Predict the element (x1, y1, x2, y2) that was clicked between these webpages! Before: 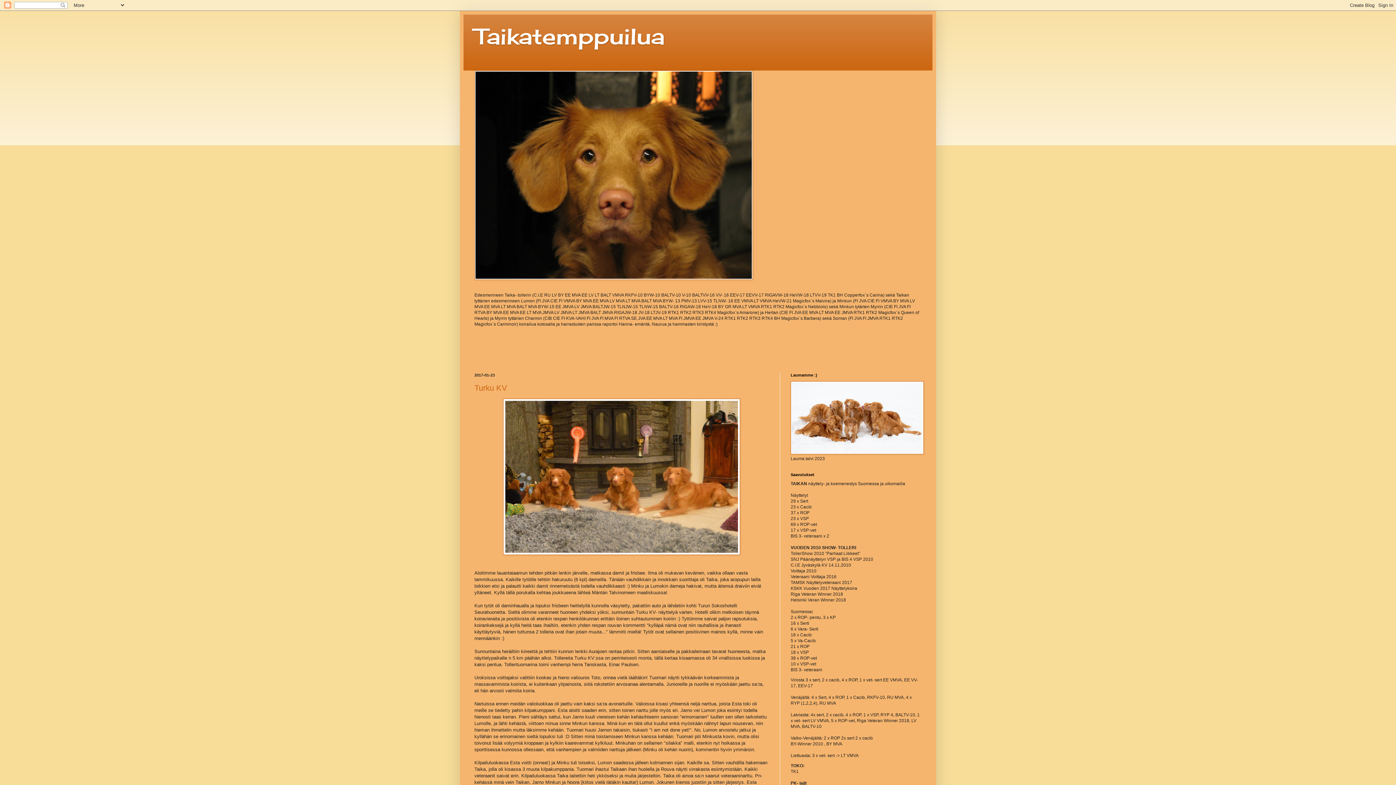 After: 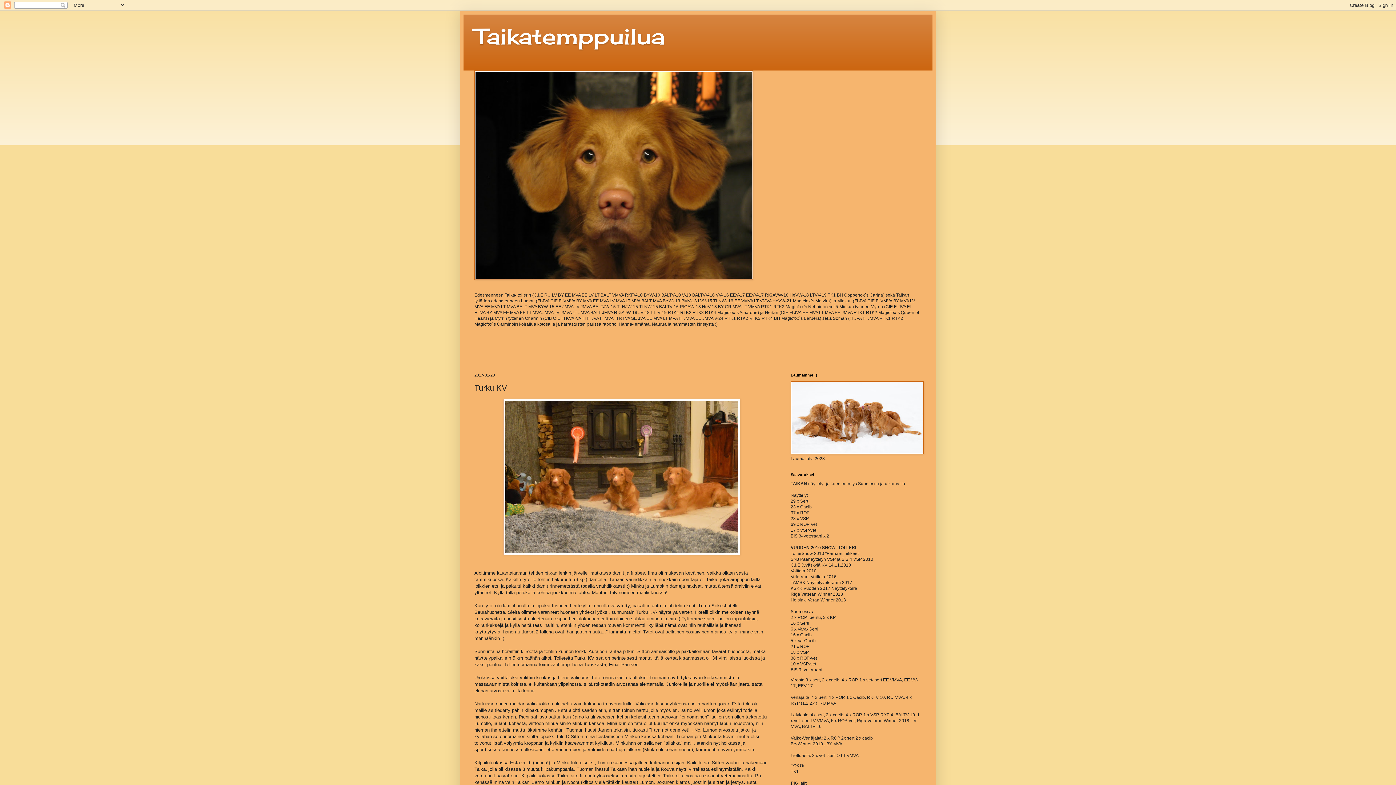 Action: label: Turku KV bbox: (474, 383, 507, 392)